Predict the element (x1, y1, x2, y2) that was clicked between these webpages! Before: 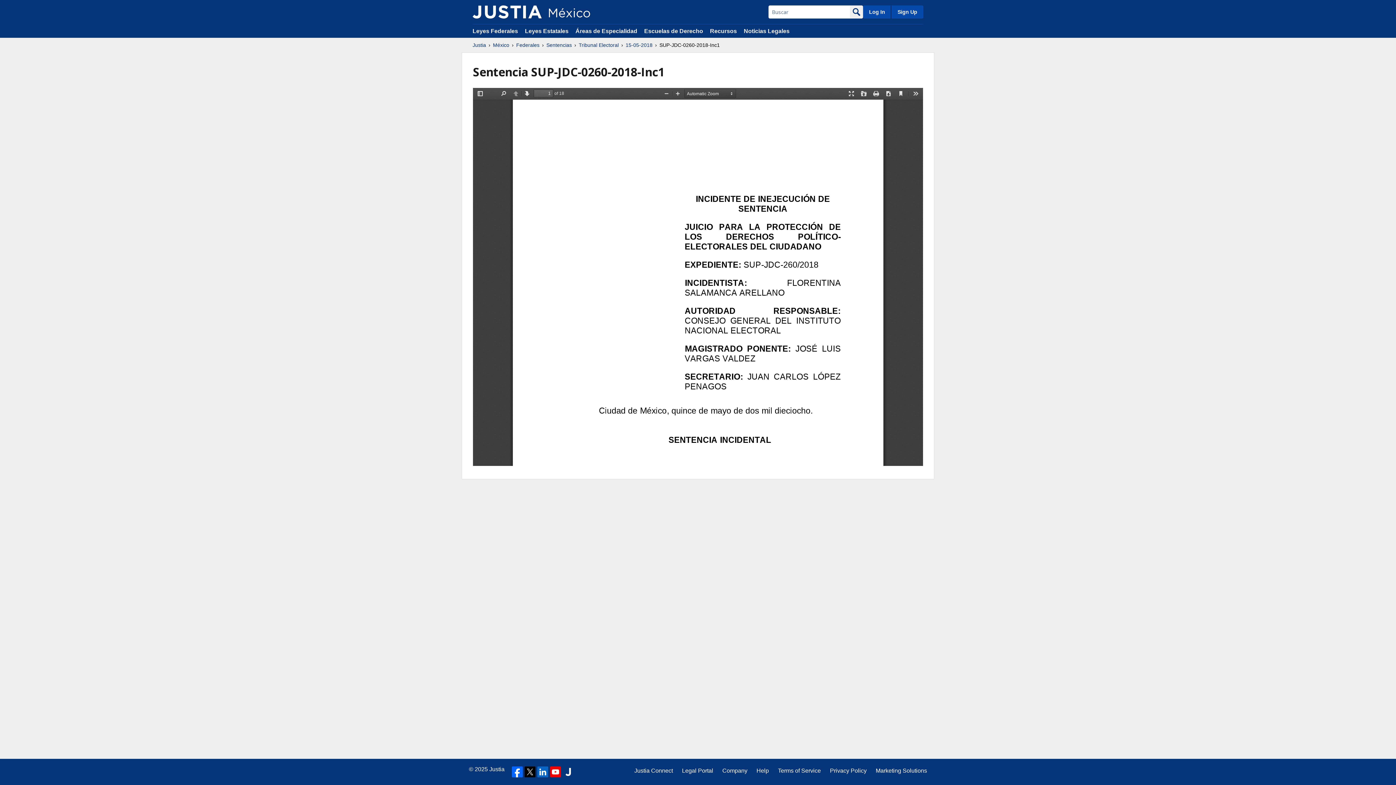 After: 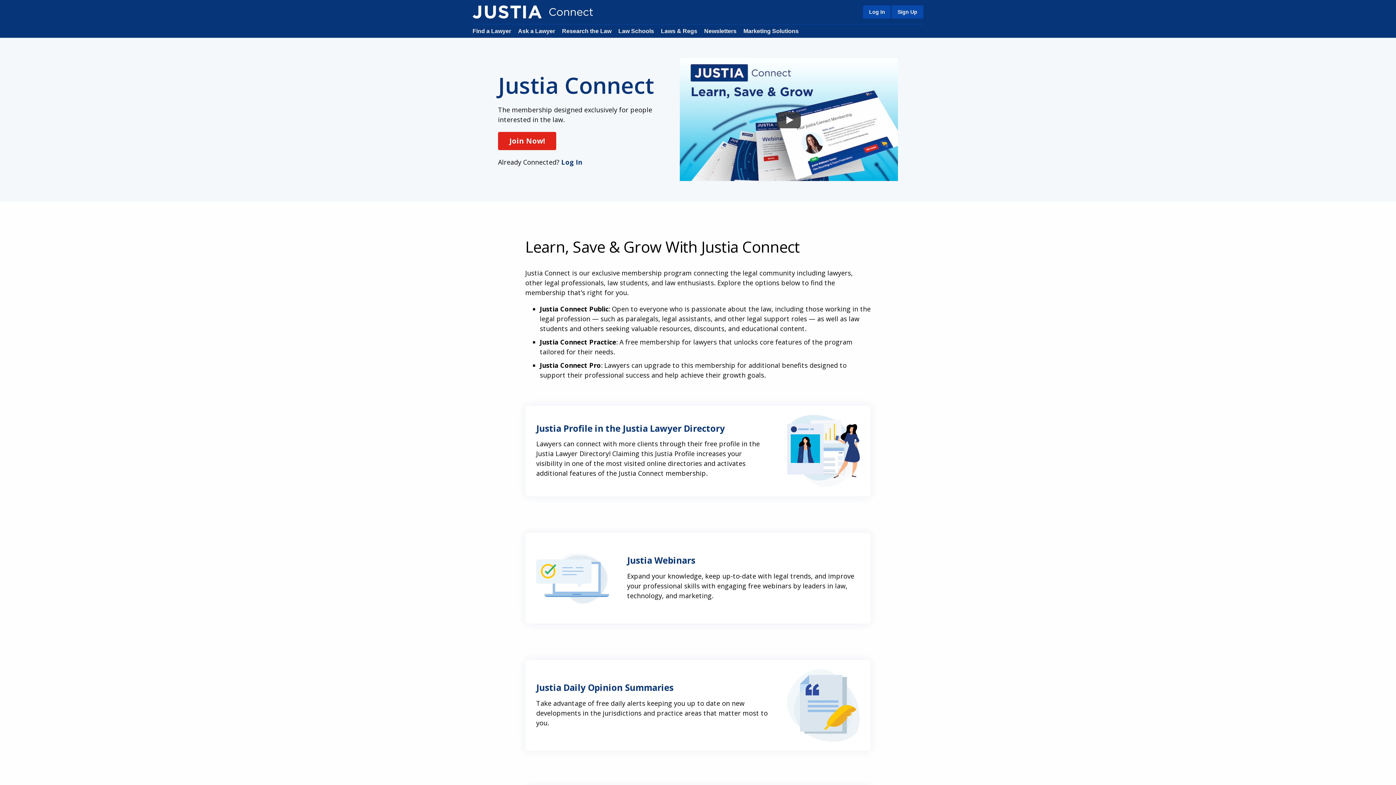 Action: bbox: (634, 766, 673, 775) label: Justia Connect